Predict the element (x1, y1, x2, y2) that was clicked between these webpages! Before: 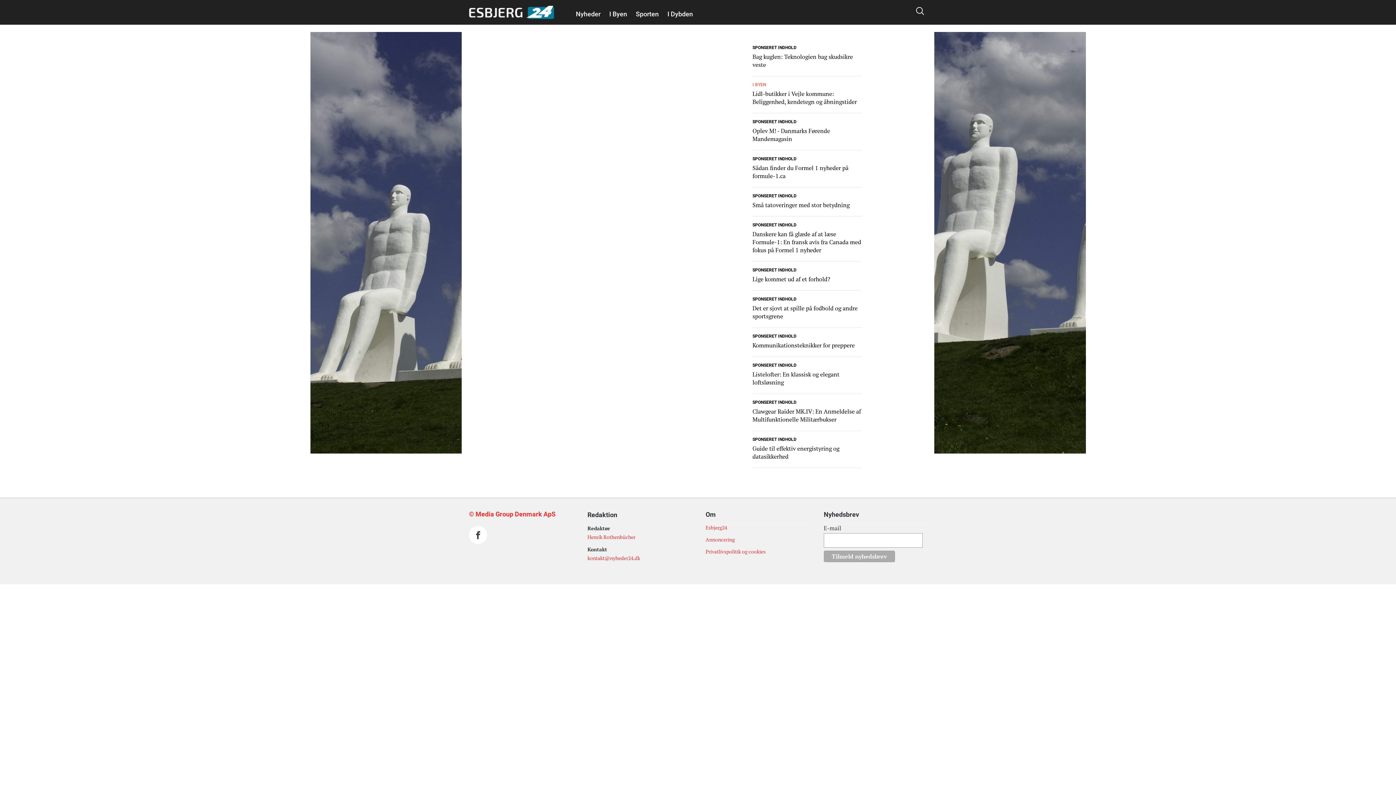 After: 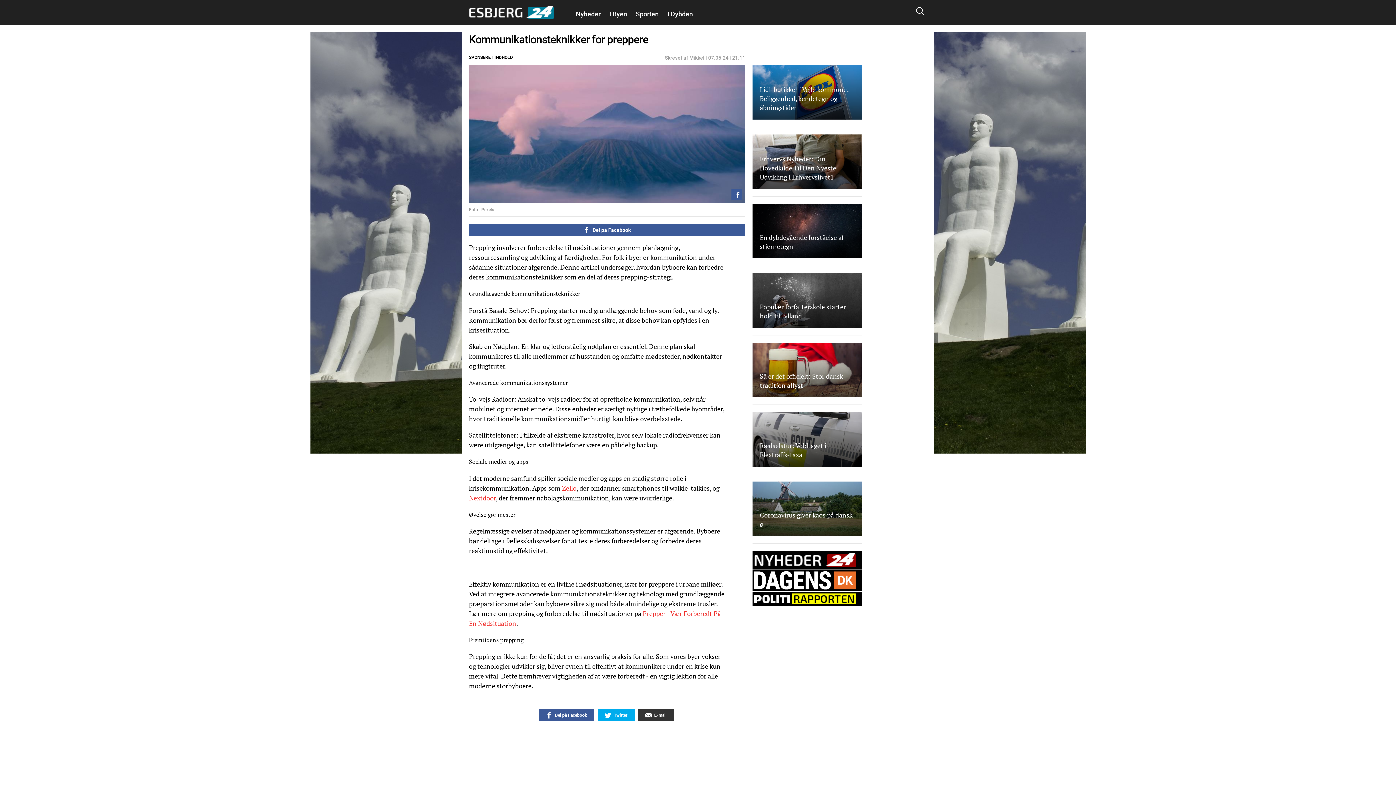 Action: label: Kommunikationsteknikker for preppere bbox: (752, 341, 861, 349)